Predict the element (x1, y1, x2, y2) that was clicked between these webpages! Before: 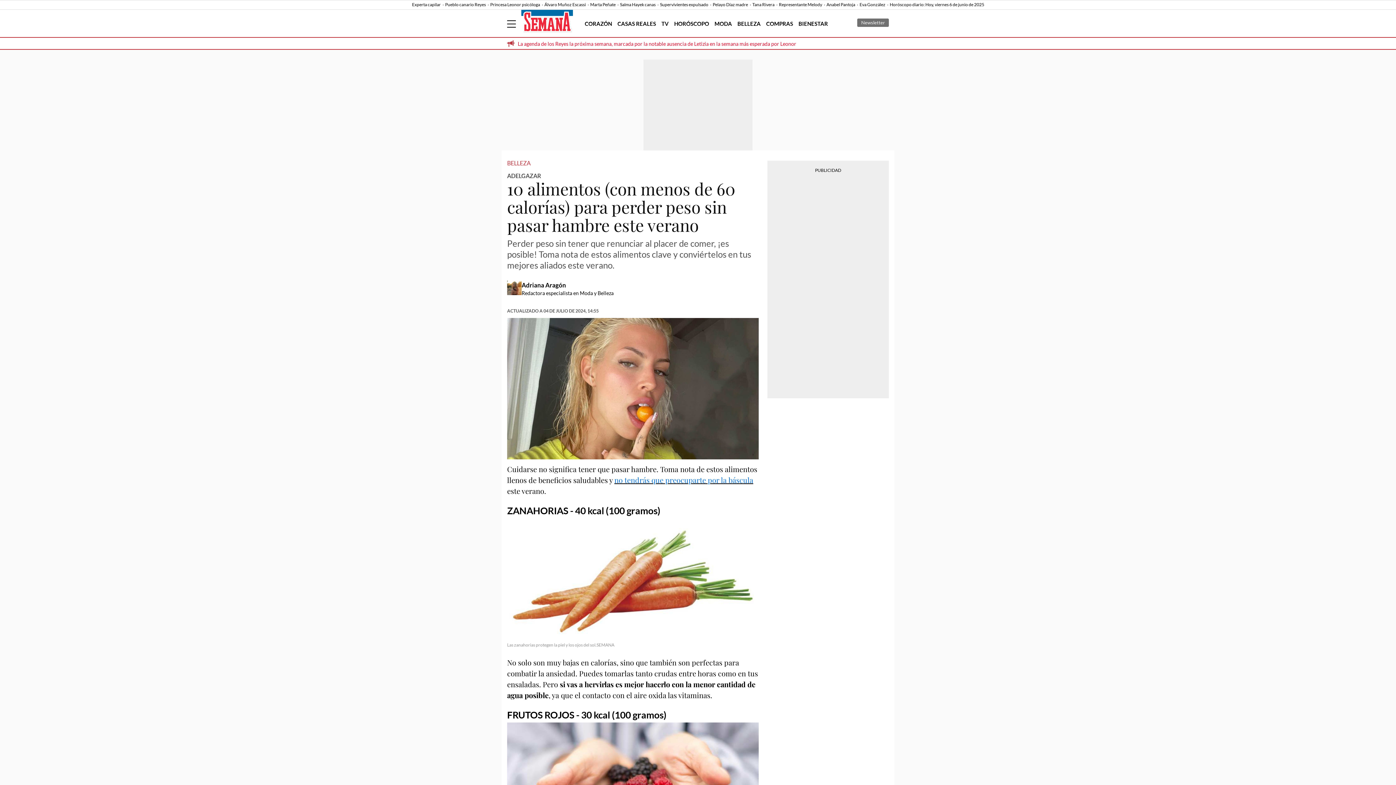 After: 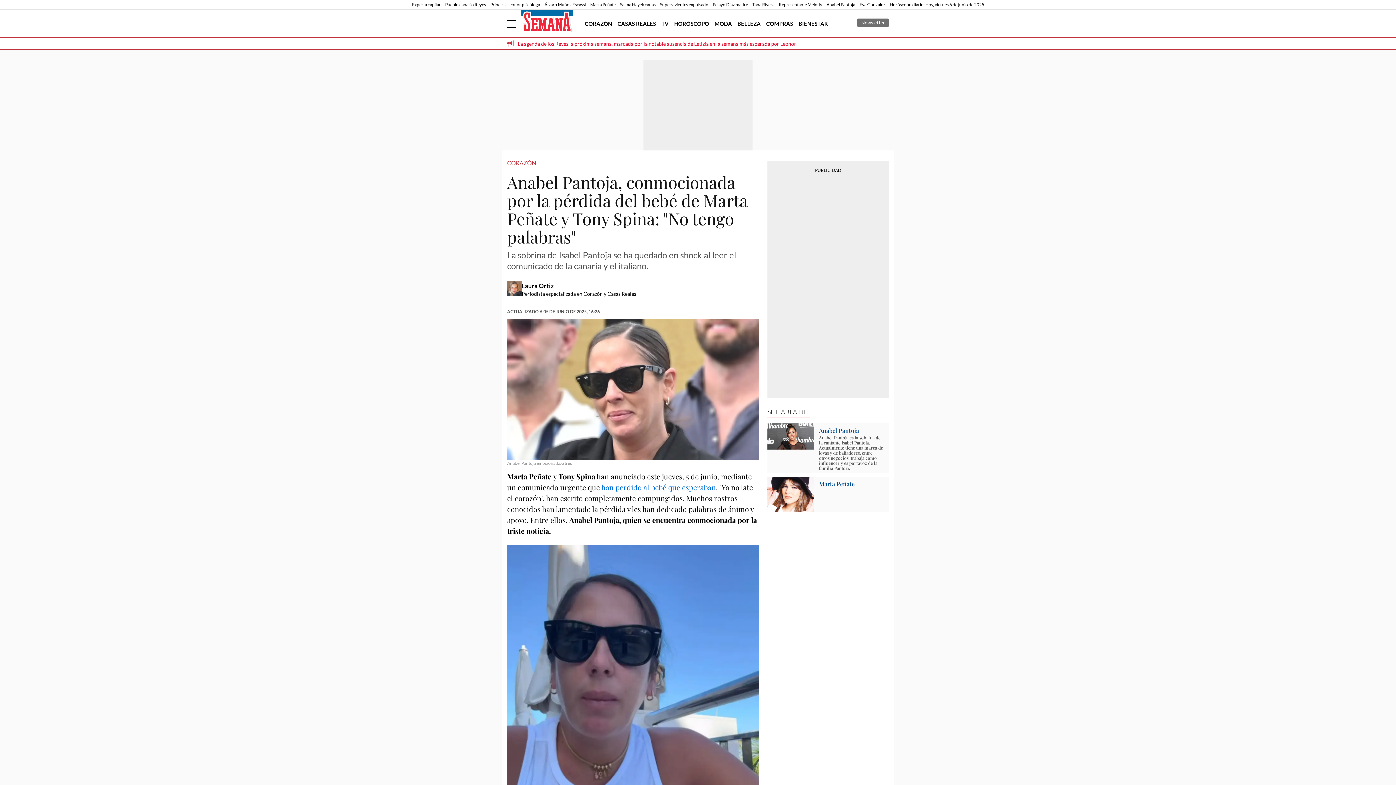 Action: bbox: (826, 1, 859, 7) label: Anabel Pantoja